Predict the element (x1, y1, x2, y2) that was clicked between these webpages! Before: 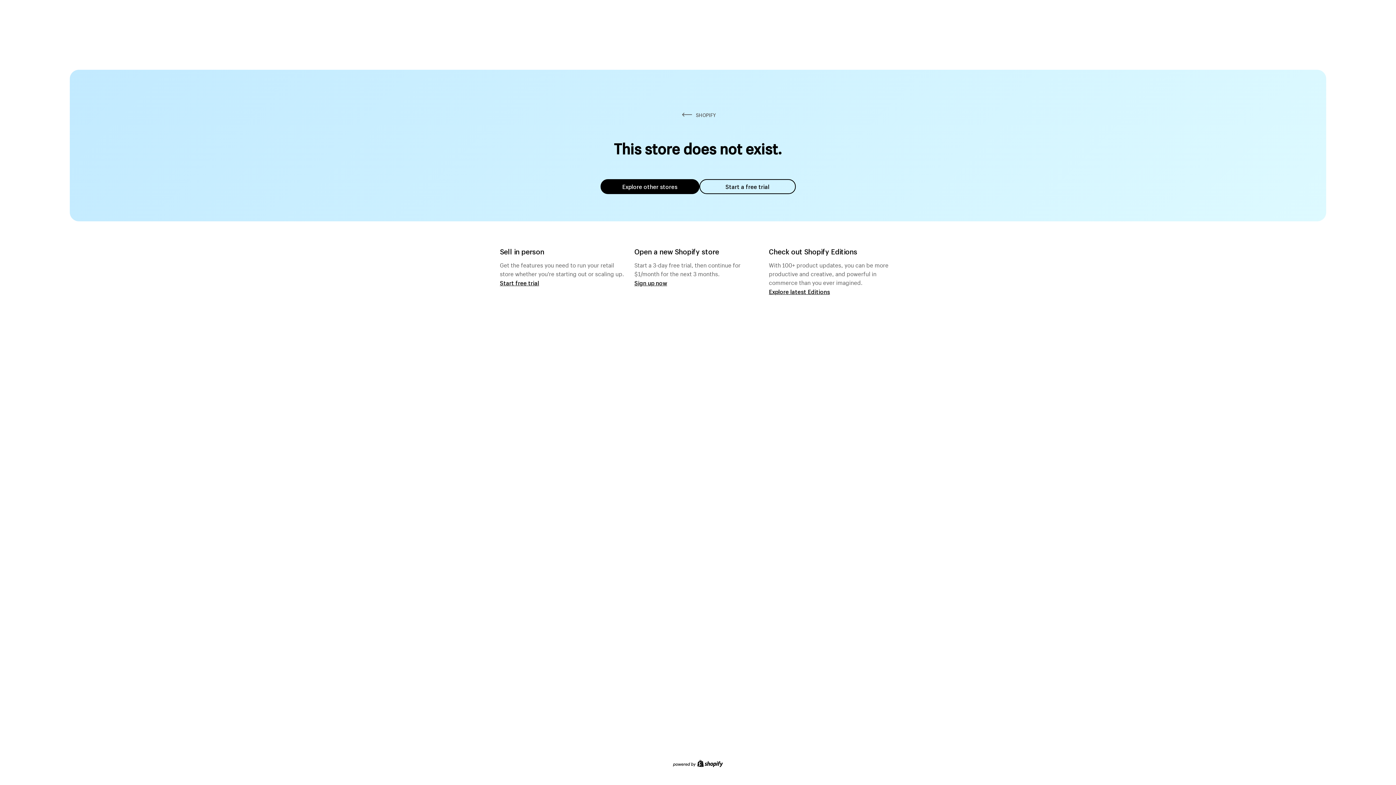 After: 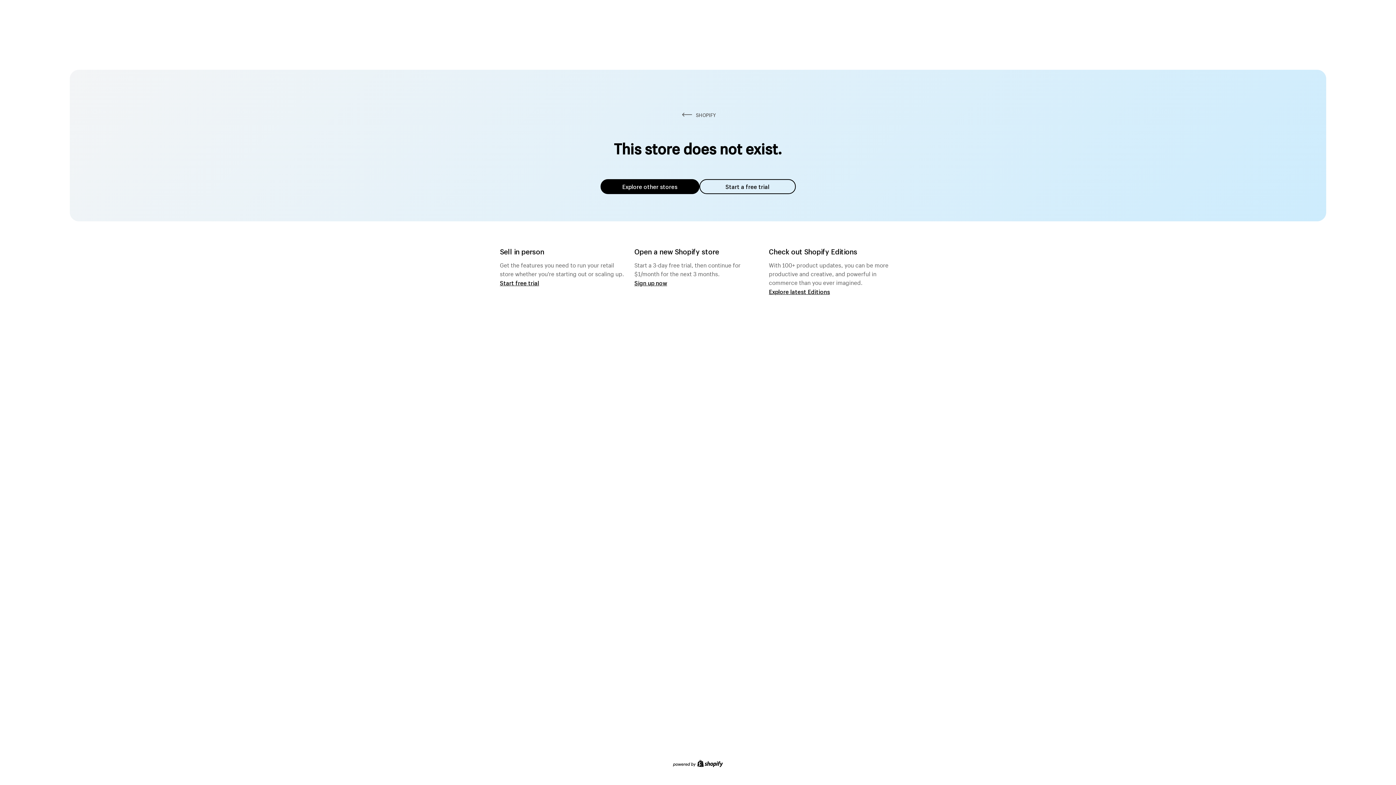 Action: bbox: (600, 179, 699, 194) label: Explore other stores